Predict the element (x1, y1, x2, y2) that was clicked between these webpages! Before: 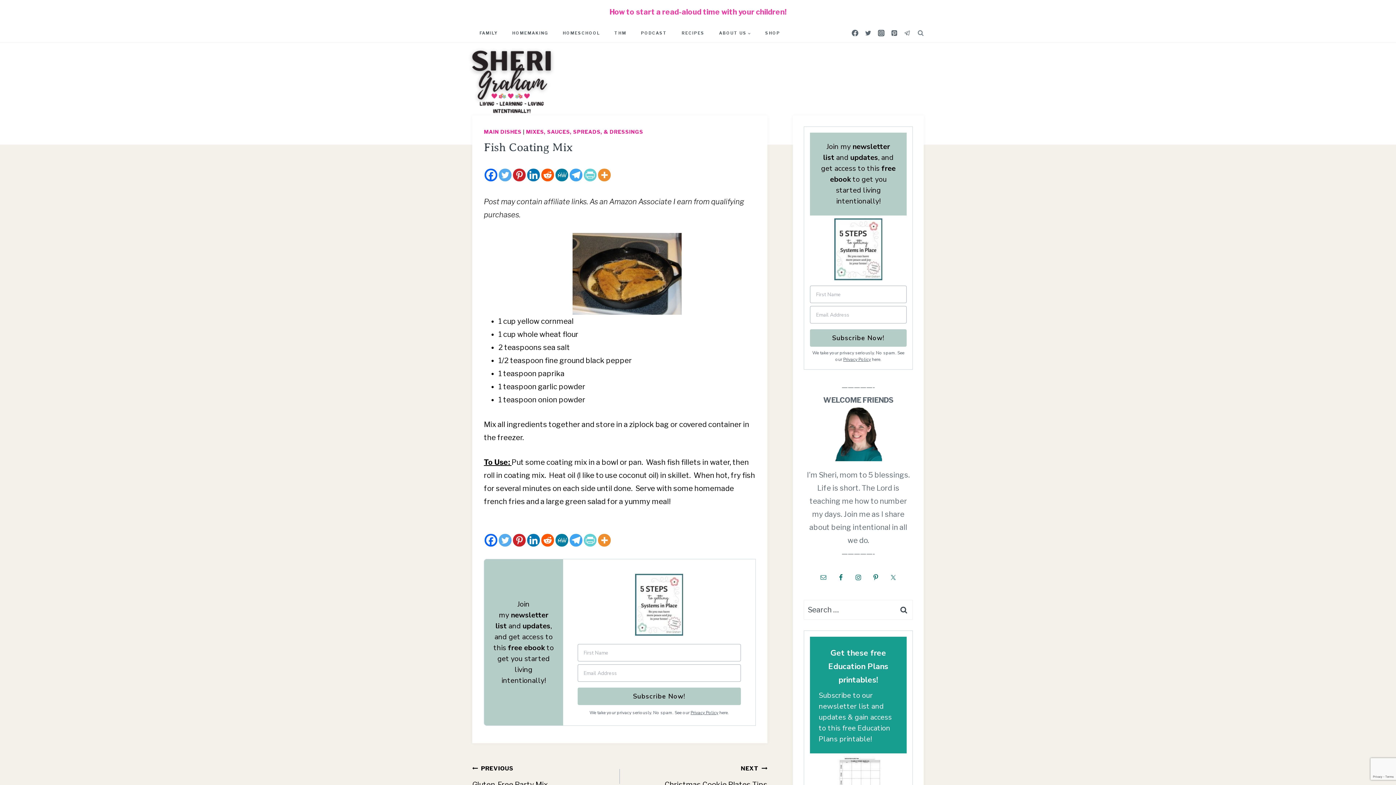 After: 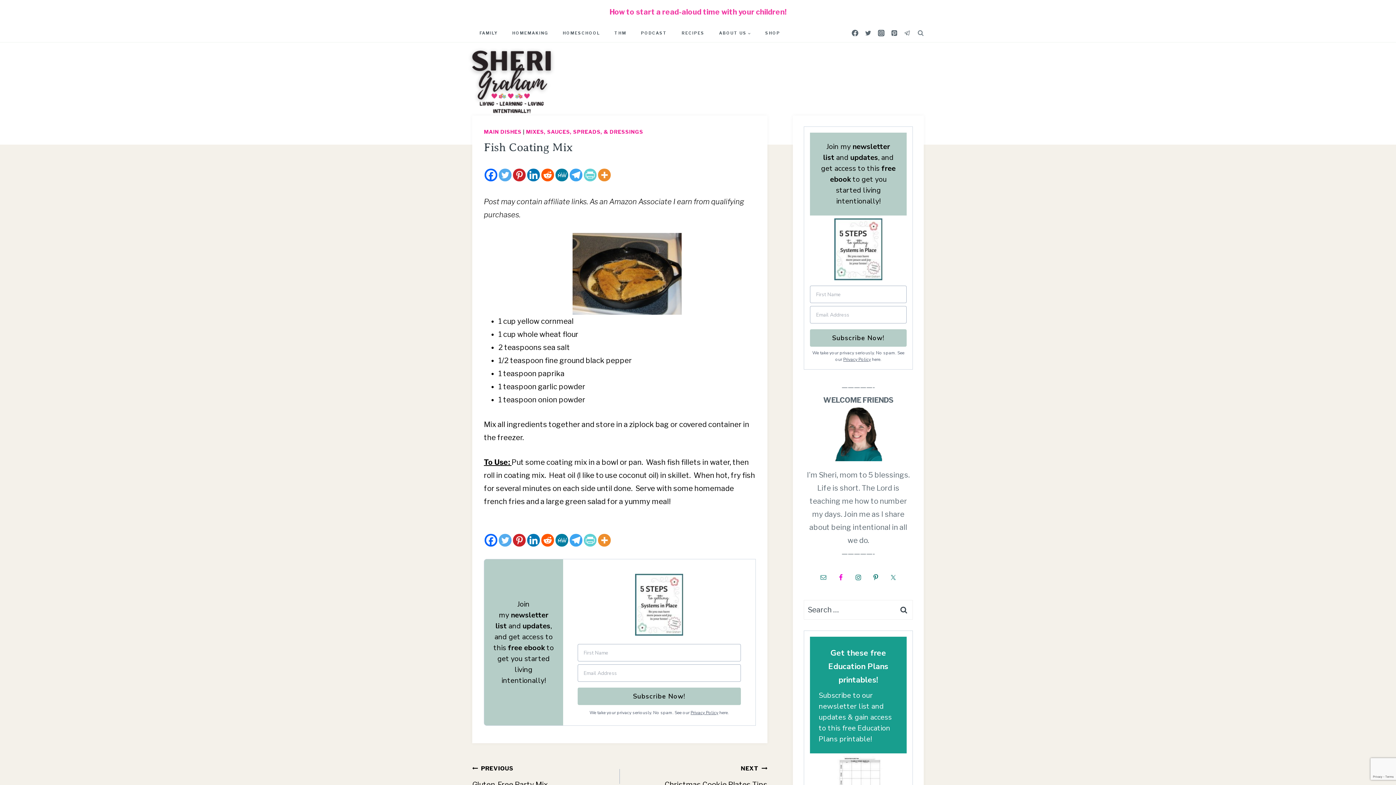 Action: bbox: (834, 571, 847, 584)